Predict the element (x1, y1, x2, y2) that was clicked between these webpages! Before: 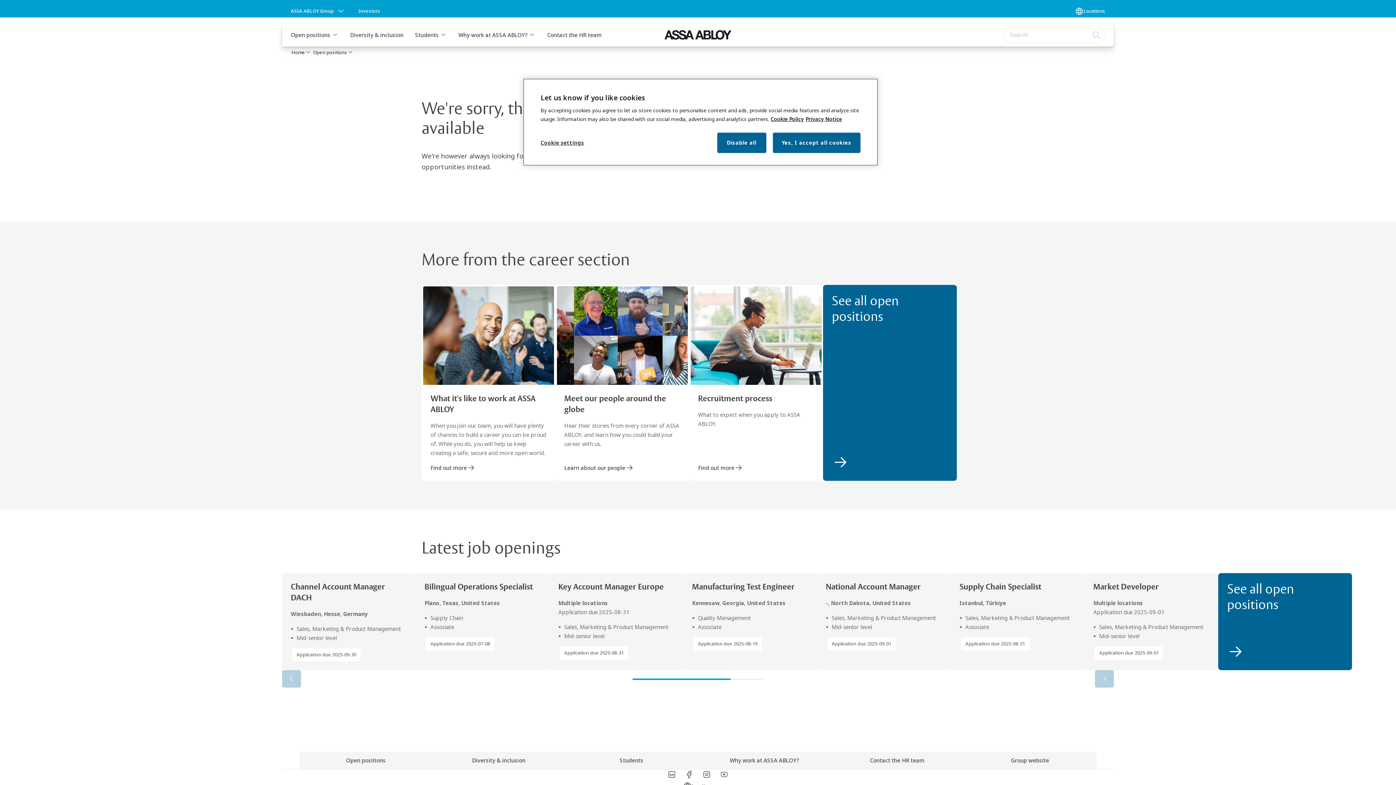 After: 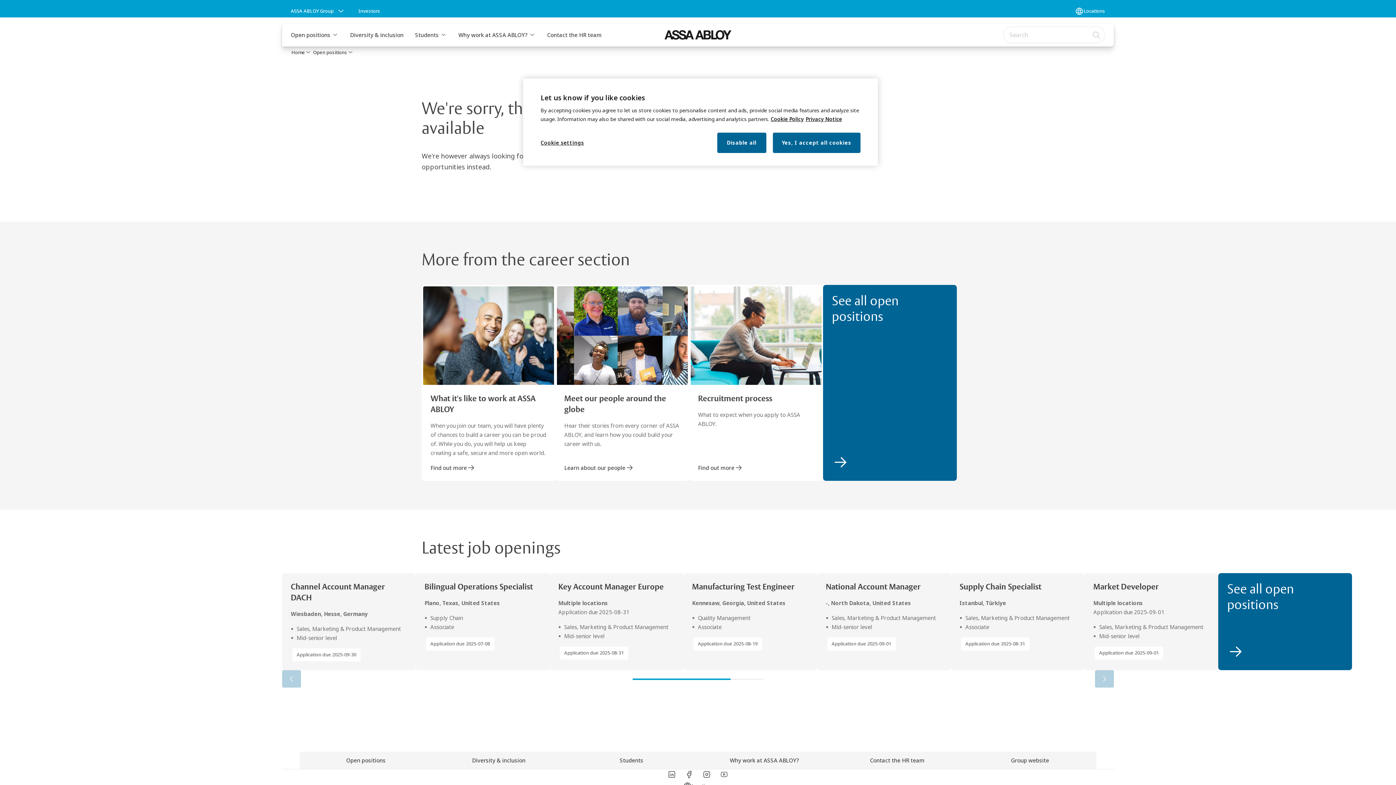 Action: label: Link label bbox: (698, 769, 715, 779)